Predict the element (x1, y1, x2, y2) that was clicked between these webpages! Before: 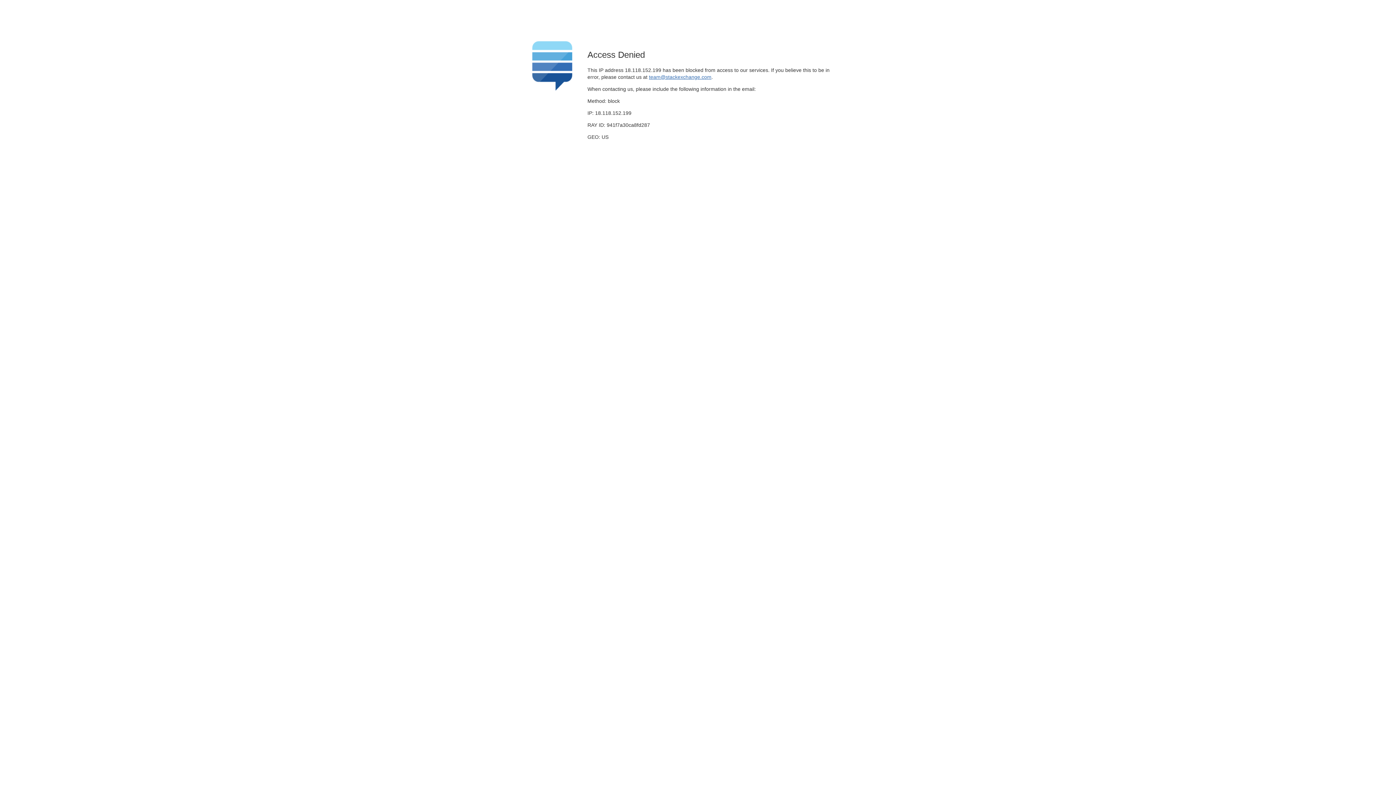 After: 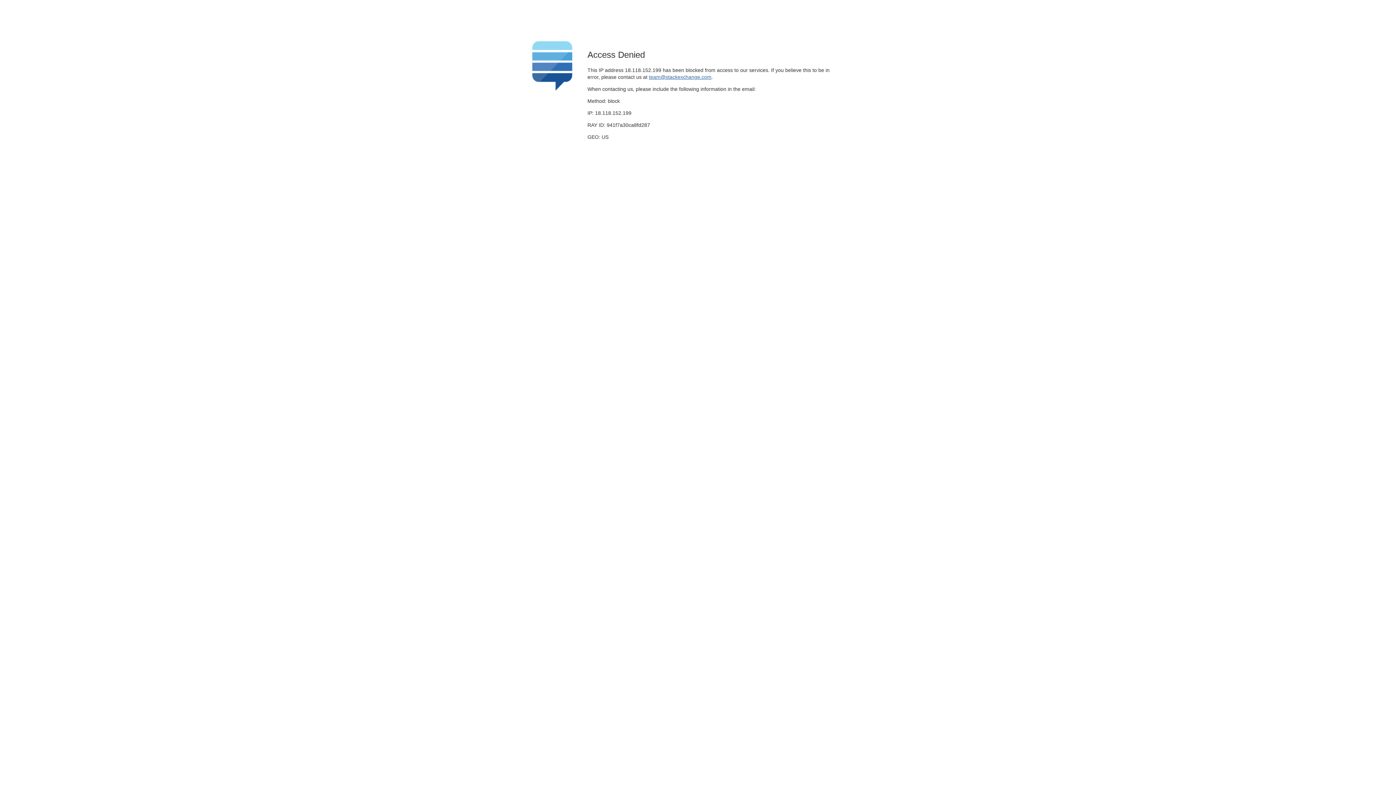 Action: bbox: (649, 74, 711, 79) label: team@stackexchange.com